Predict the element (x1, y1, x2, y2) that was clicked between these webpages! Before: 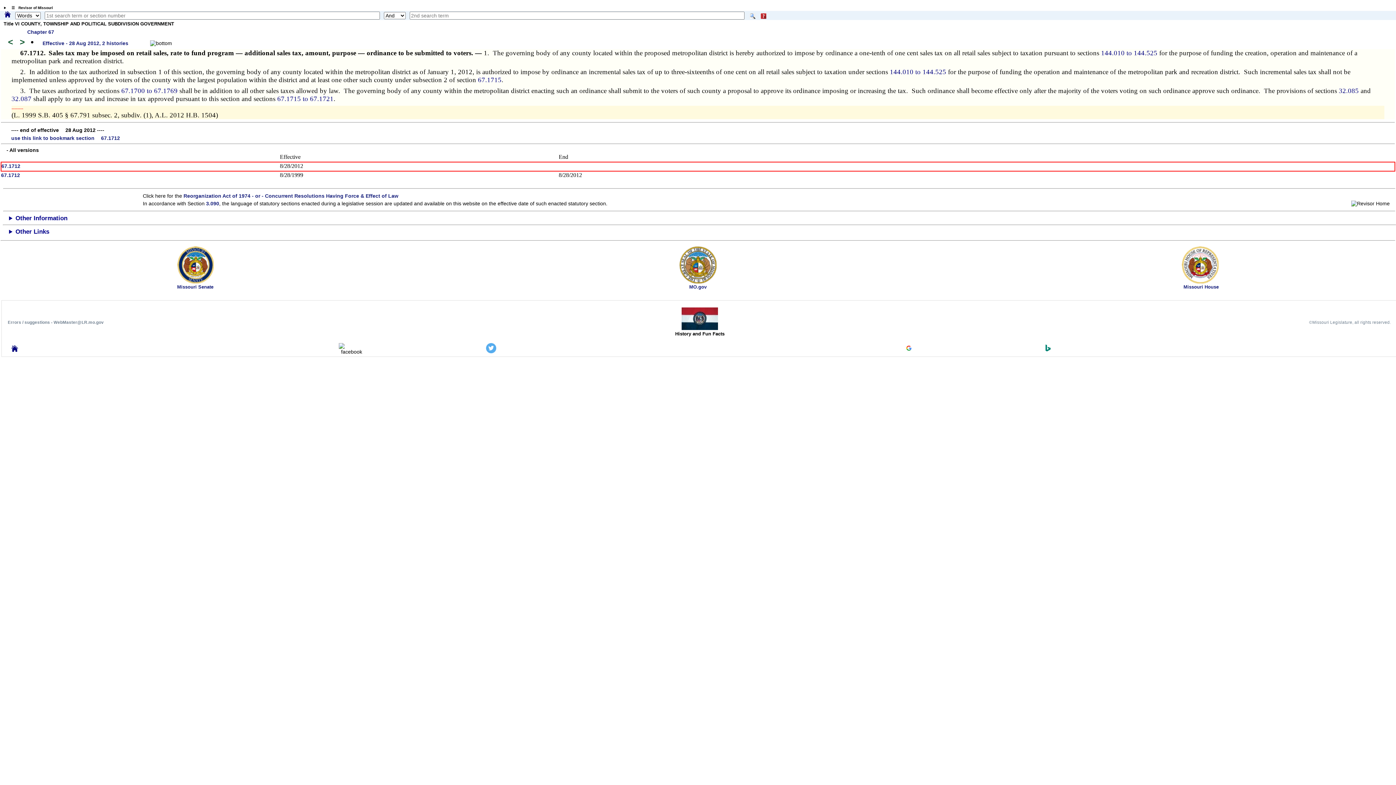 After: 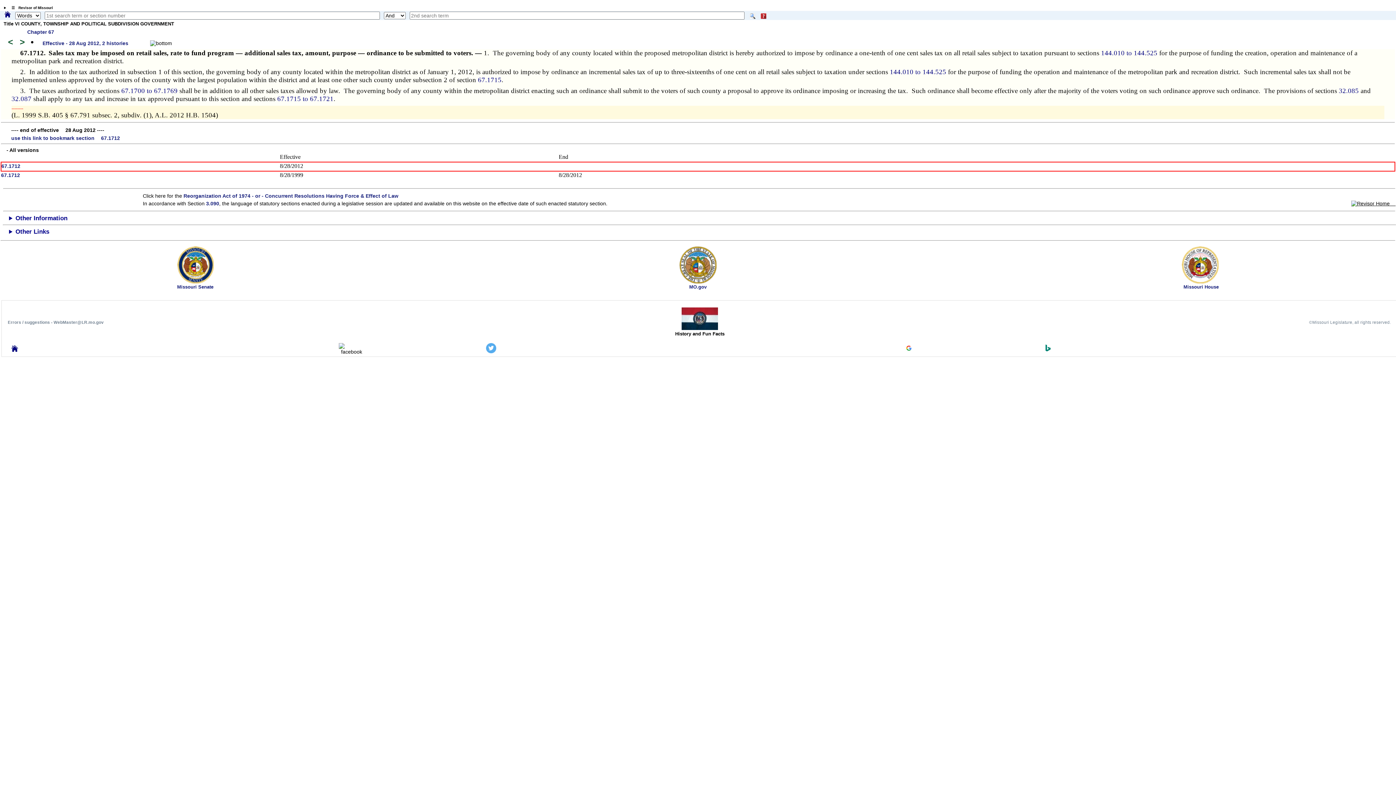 Action: bbox: (1351, 200, 1395, 206) label:     